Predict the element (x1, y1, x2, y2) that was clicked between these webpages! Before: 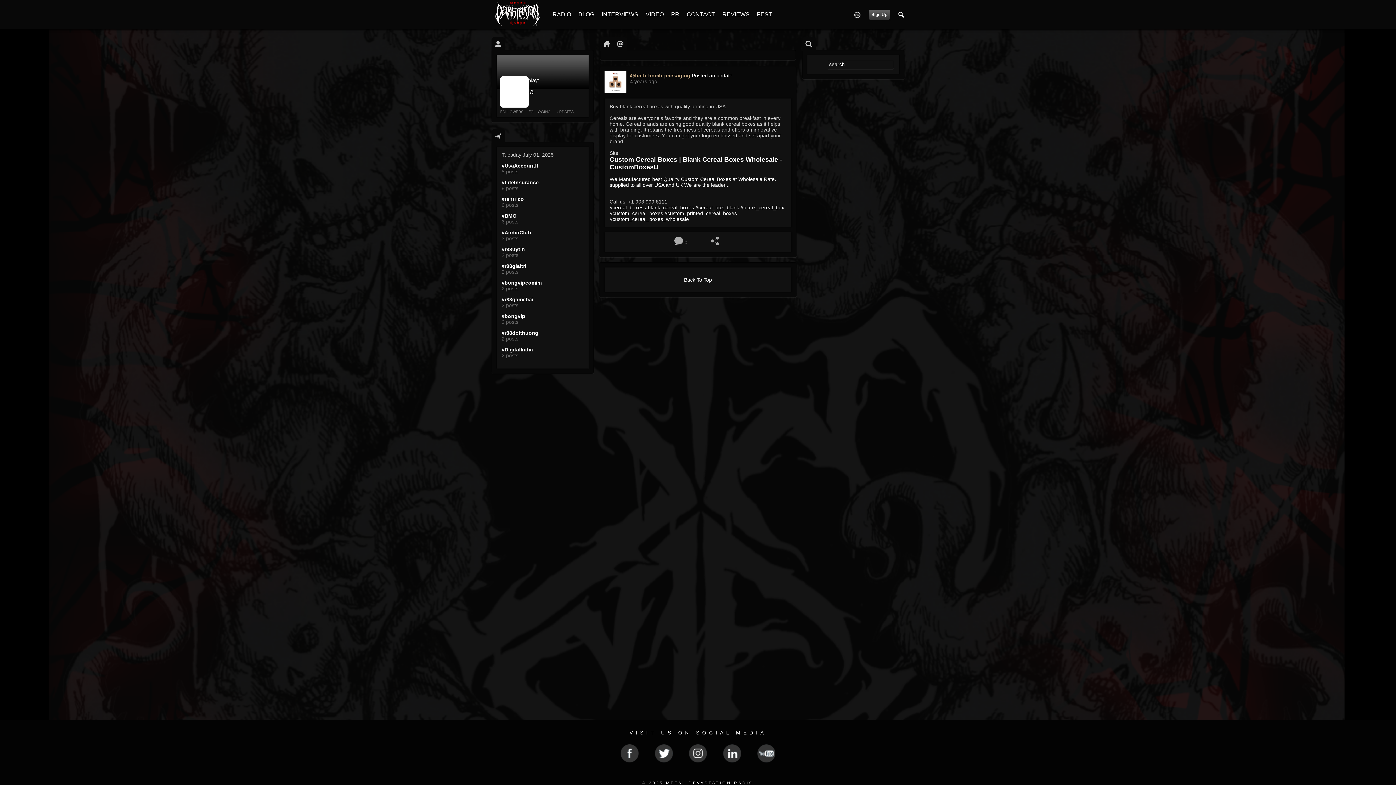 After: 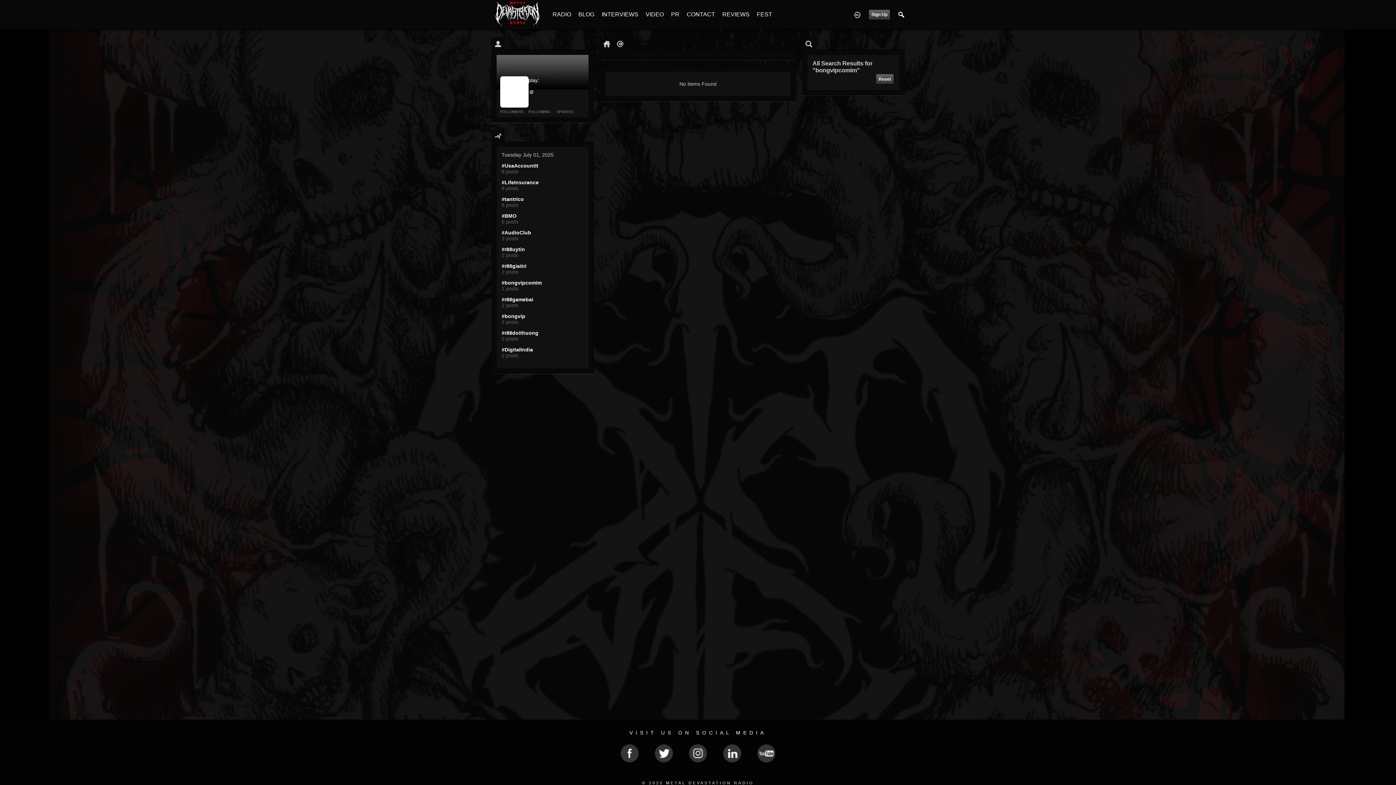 Action: label: #bongvipcomim bbox: (501, 279, 583, 285)